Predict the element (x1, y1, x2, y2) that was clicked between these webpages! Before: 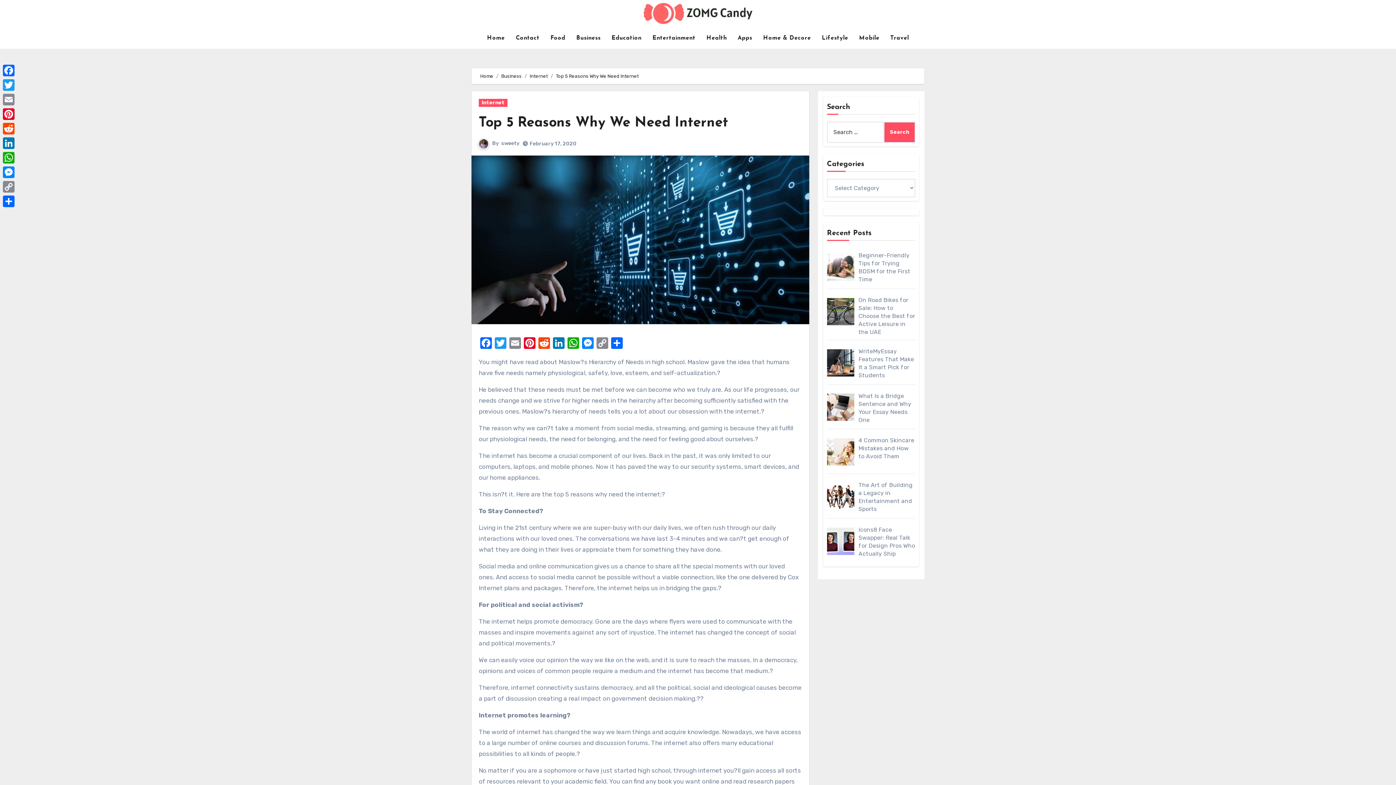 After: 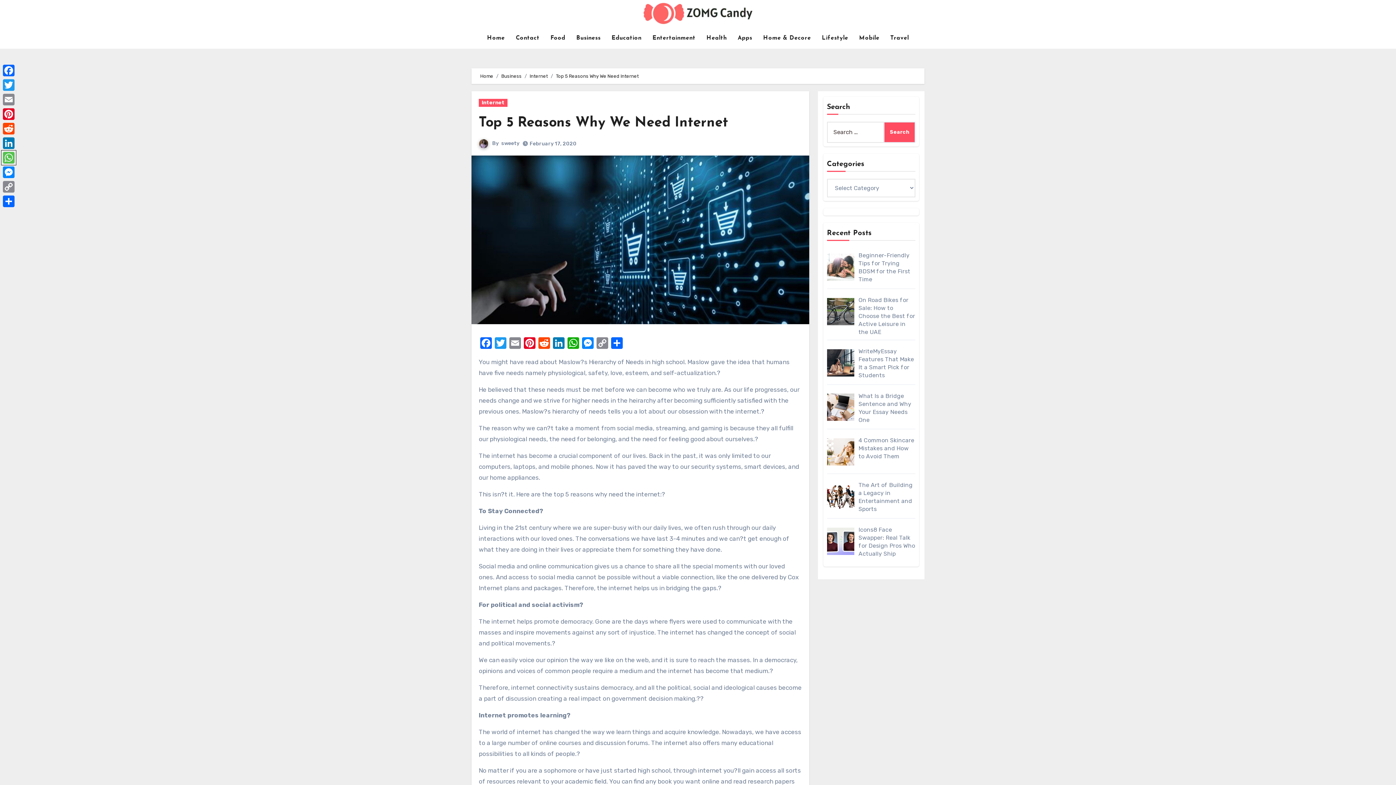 Action: bbox: (1, 150, 16, 165) label: WhatsApp